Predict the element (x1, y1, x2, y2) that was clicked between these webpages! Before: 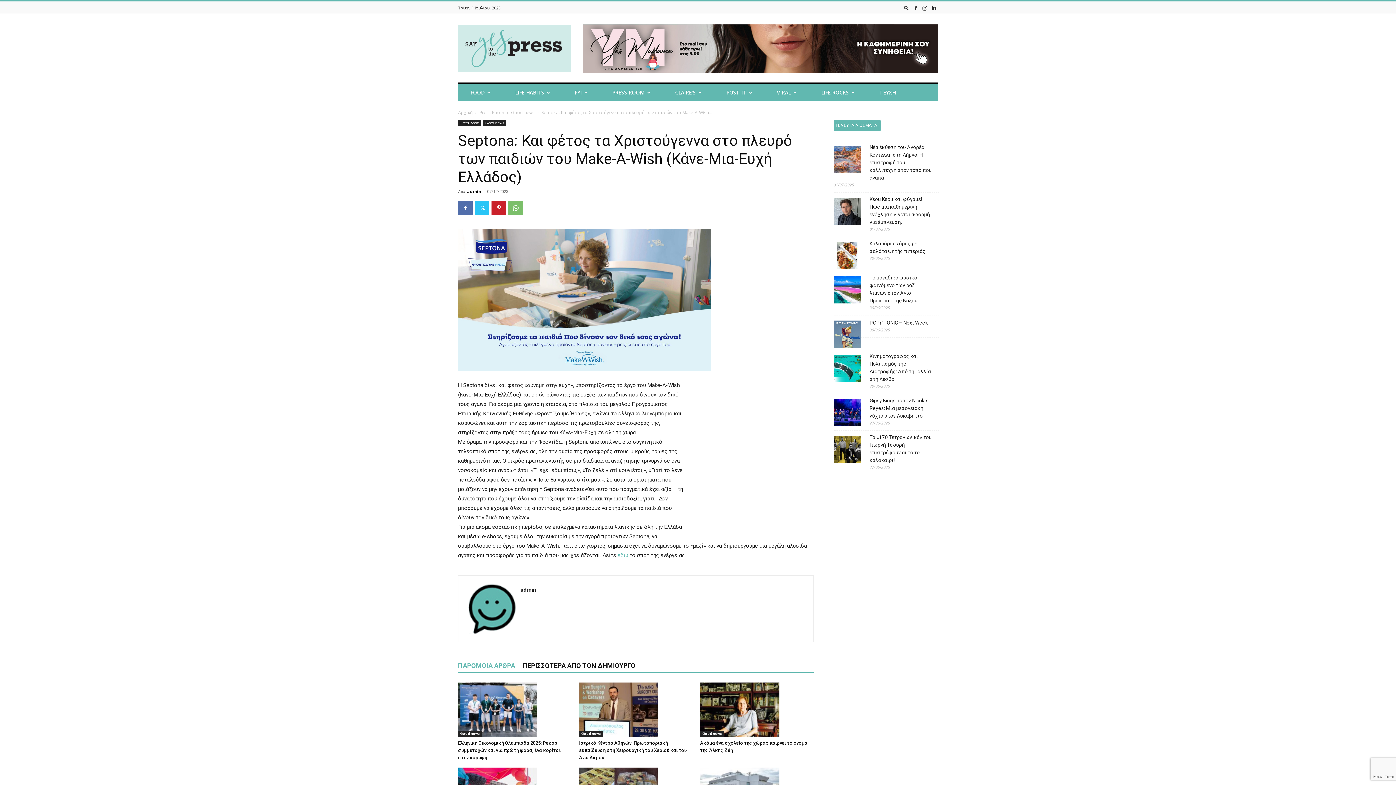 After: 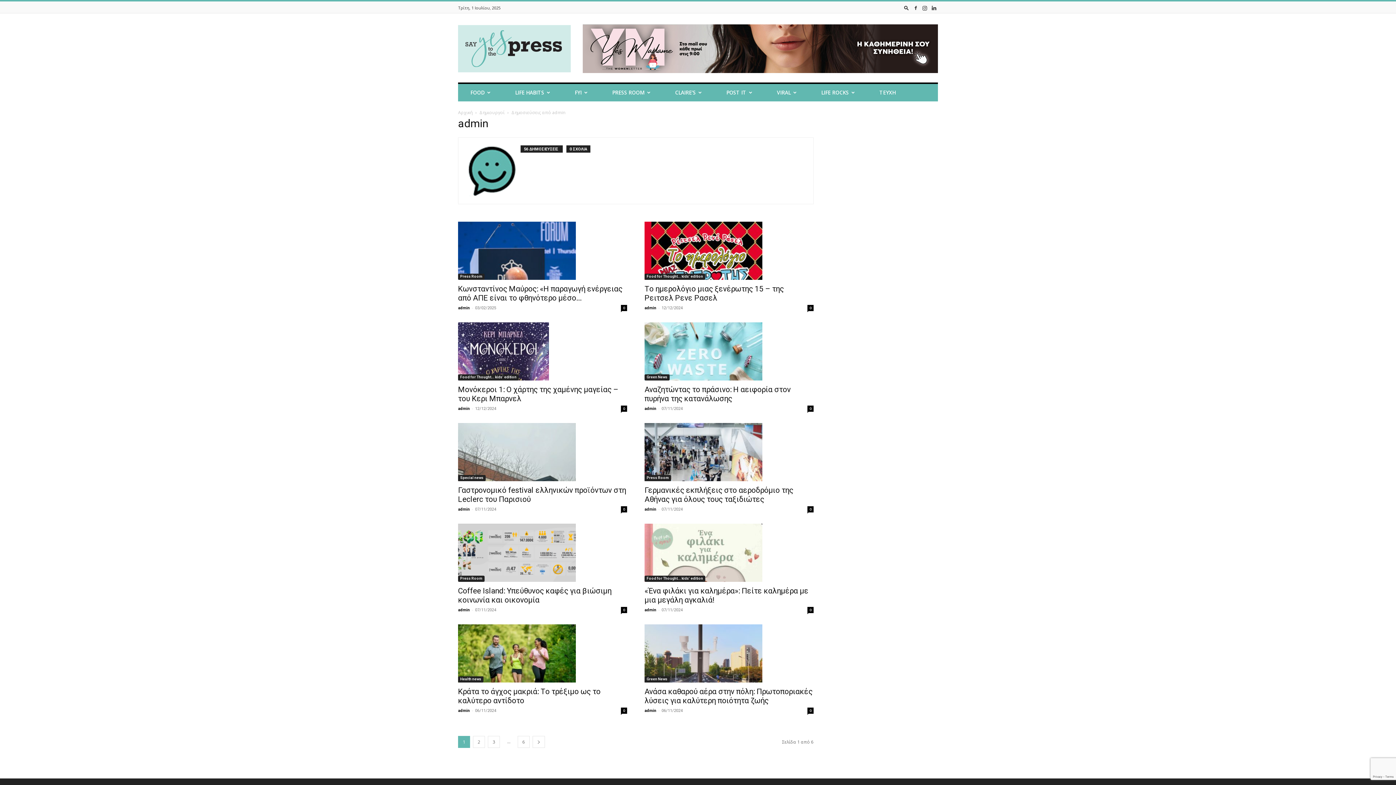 Action: bbox: (467, 188, 481, 194) label: admin